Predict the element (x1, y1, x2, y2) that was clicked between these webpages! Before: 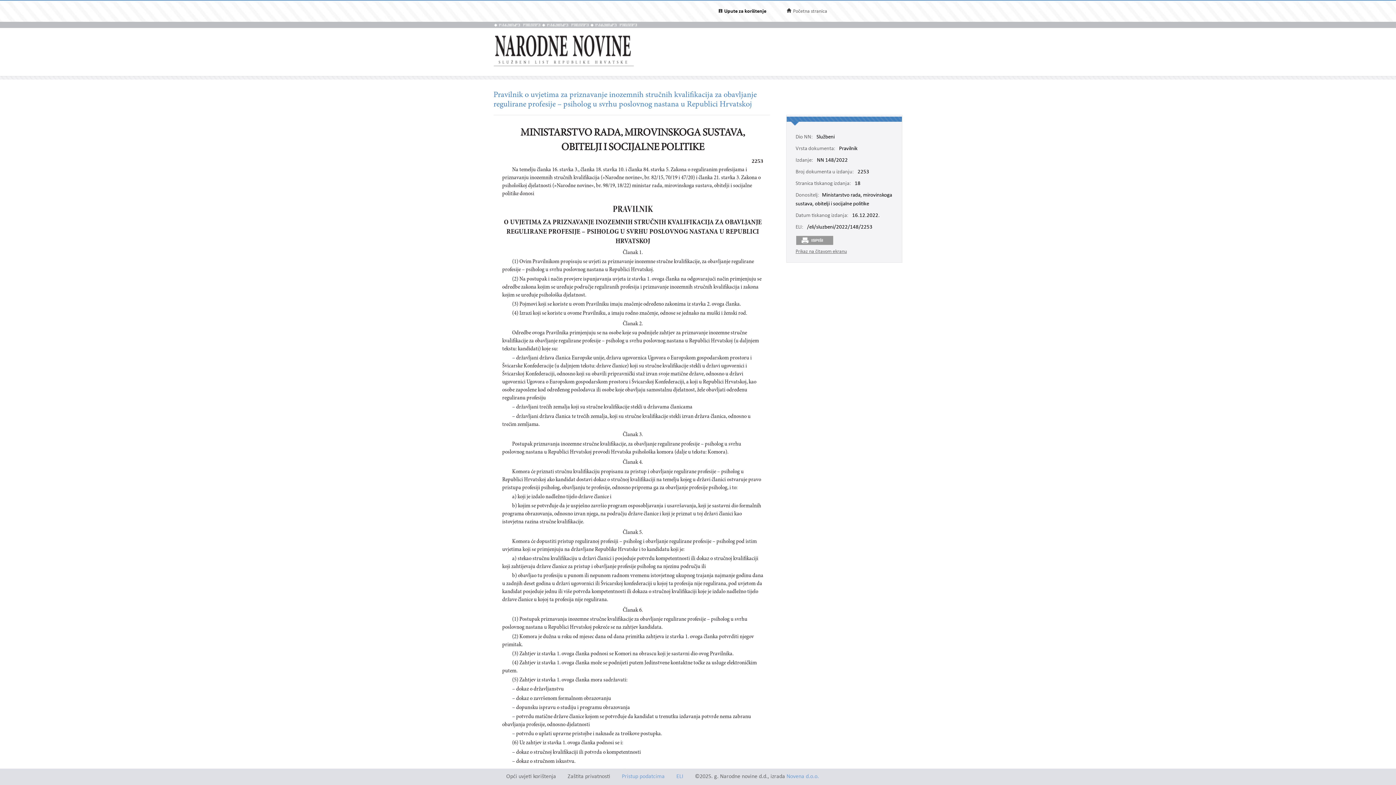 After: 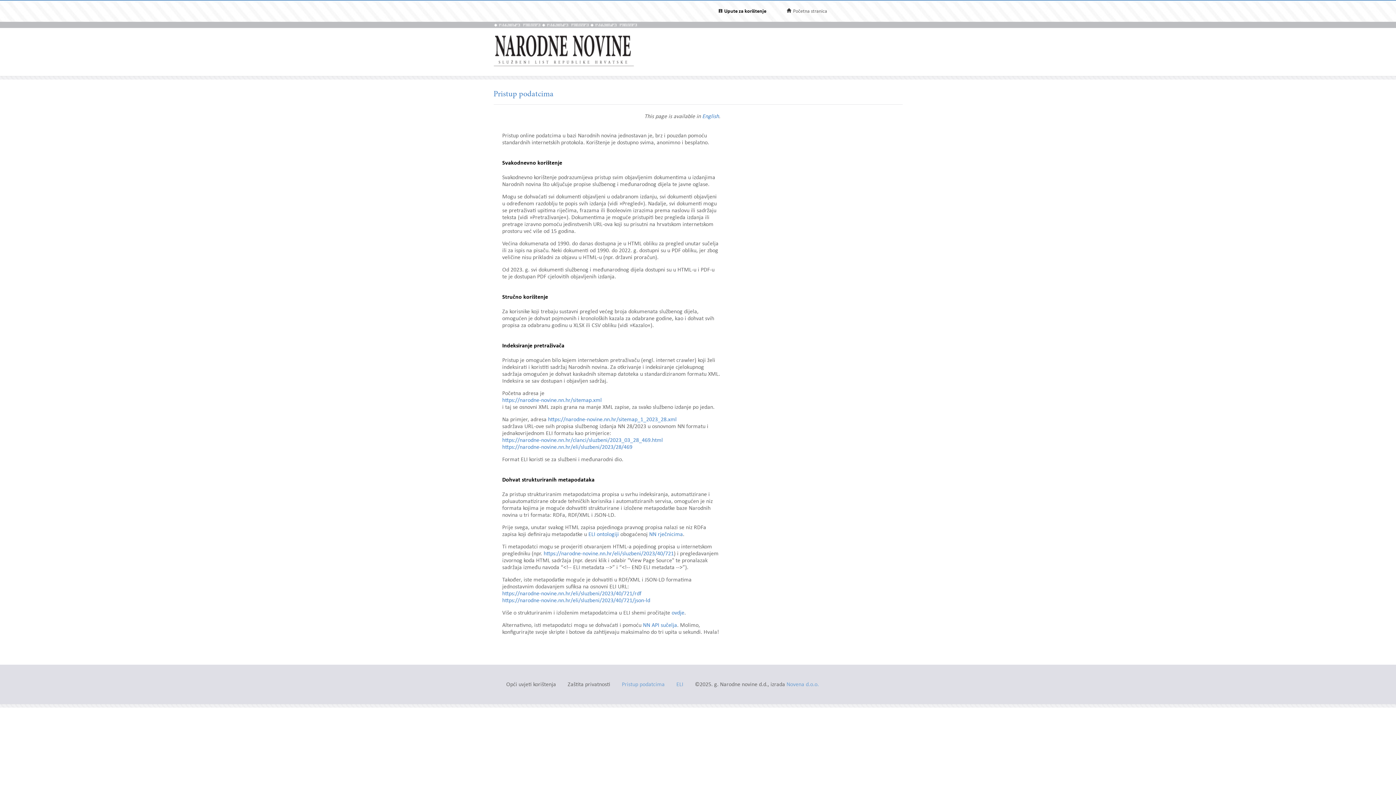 Action: bbox: (622, 773, 664, 780) label: Pristup podatcima